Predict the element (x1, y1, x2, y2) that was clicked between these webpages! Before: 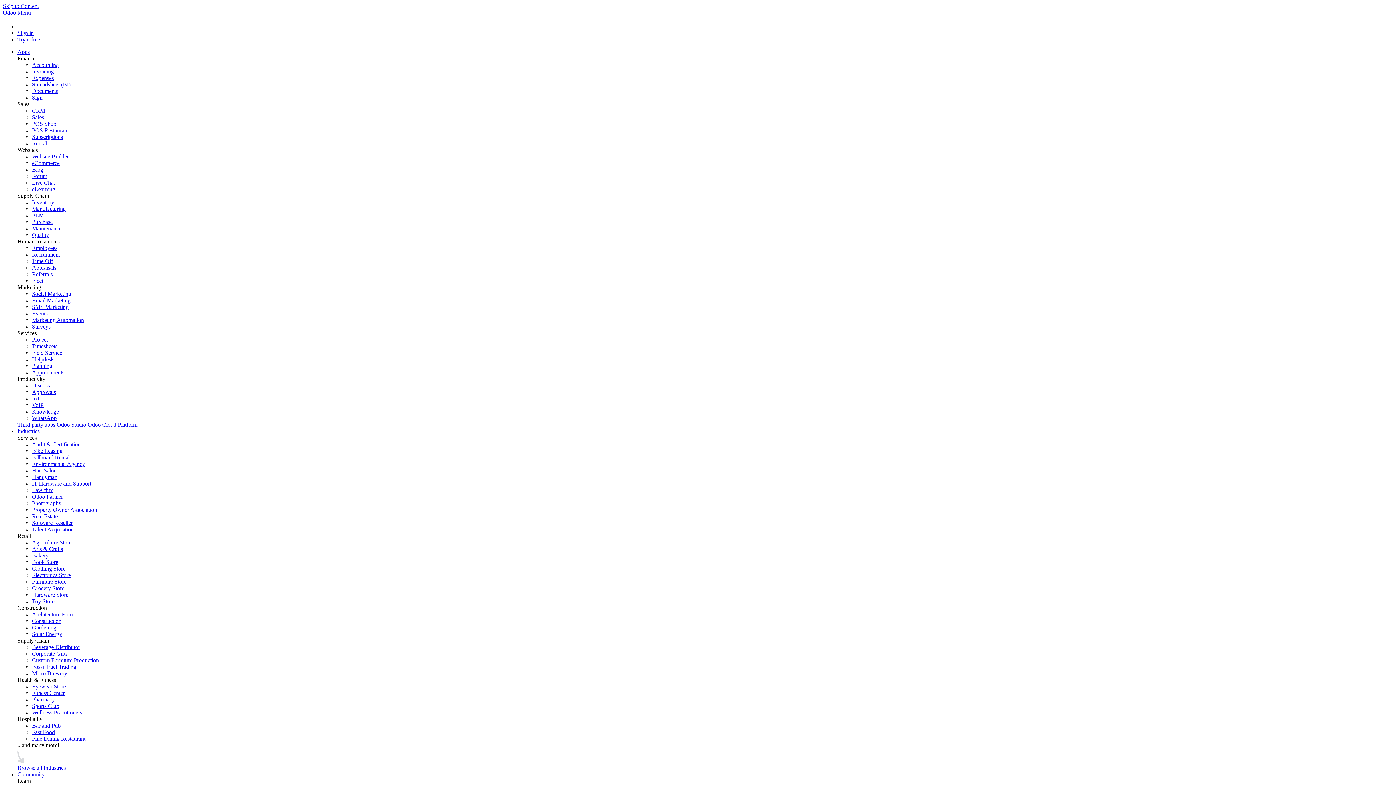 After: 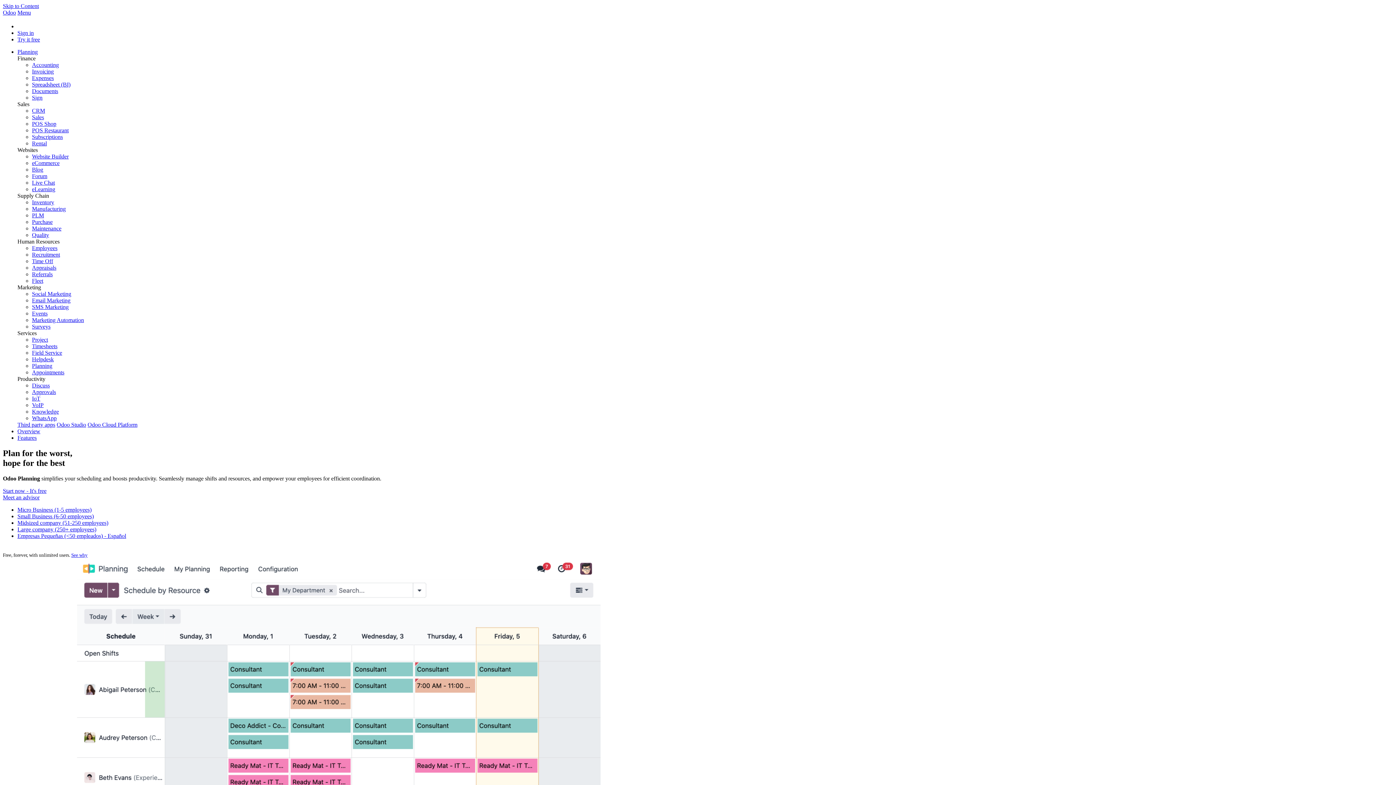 Action: bbox: (32, 363, 52, 369) label: Planning